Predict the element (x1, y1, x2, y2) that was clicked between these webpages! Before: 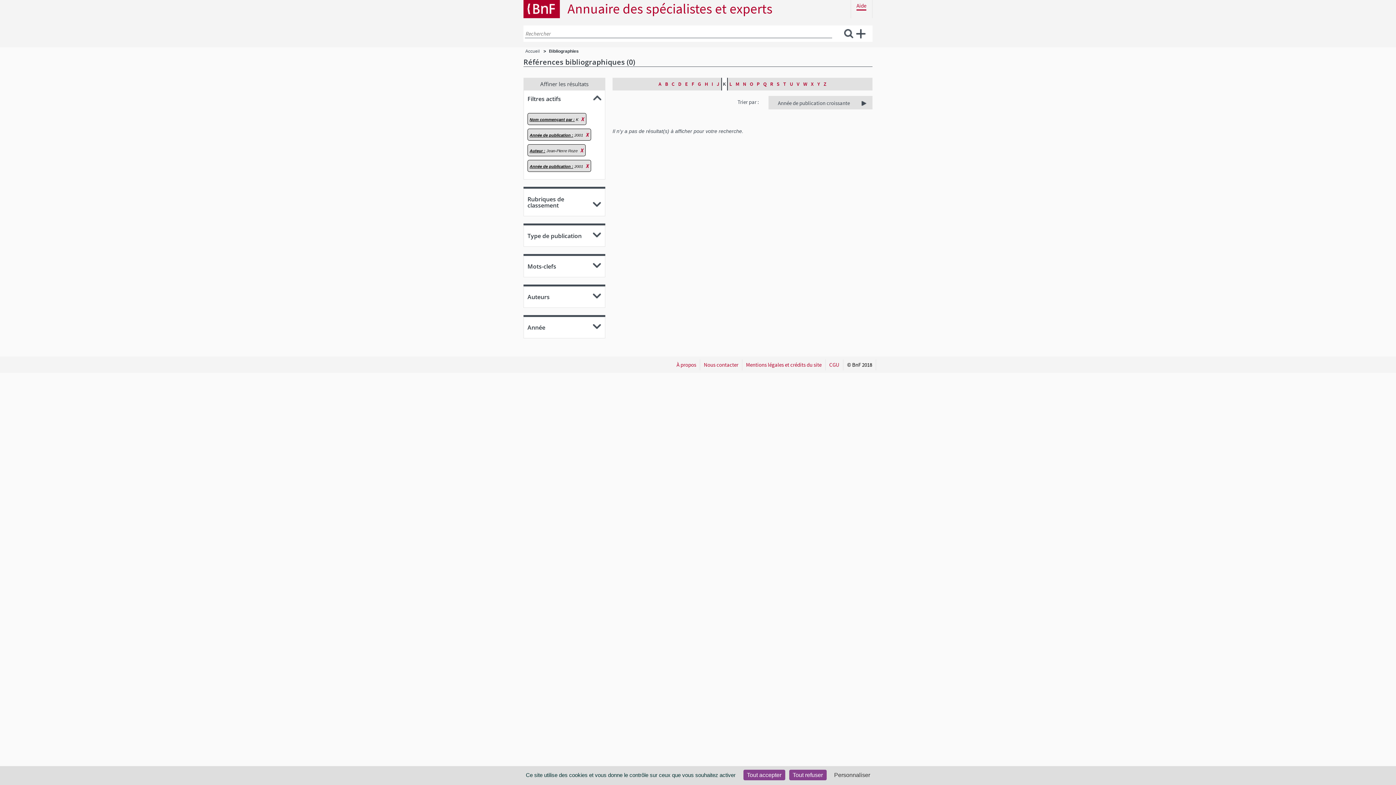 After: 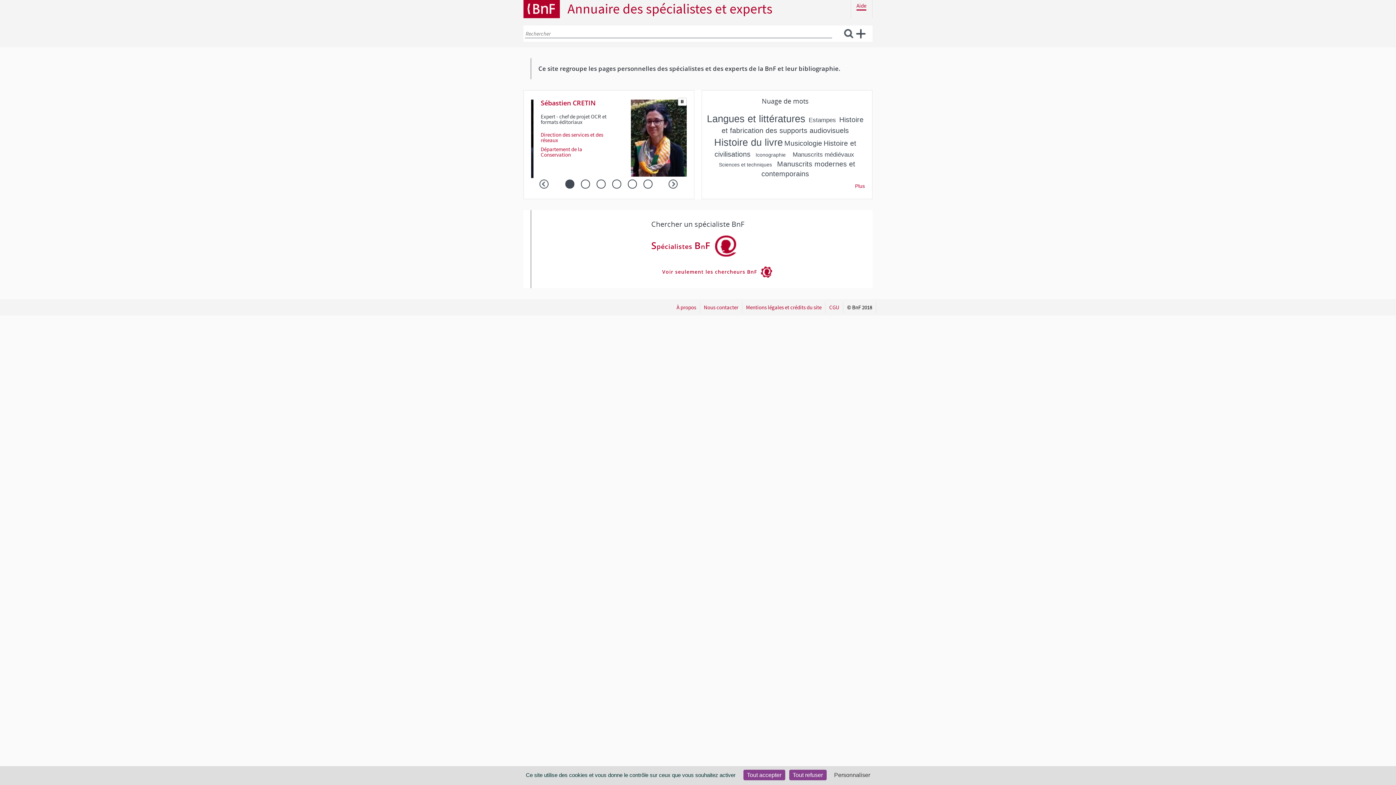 Action: bbox: (525, 48, 540, 53) label: Accueil